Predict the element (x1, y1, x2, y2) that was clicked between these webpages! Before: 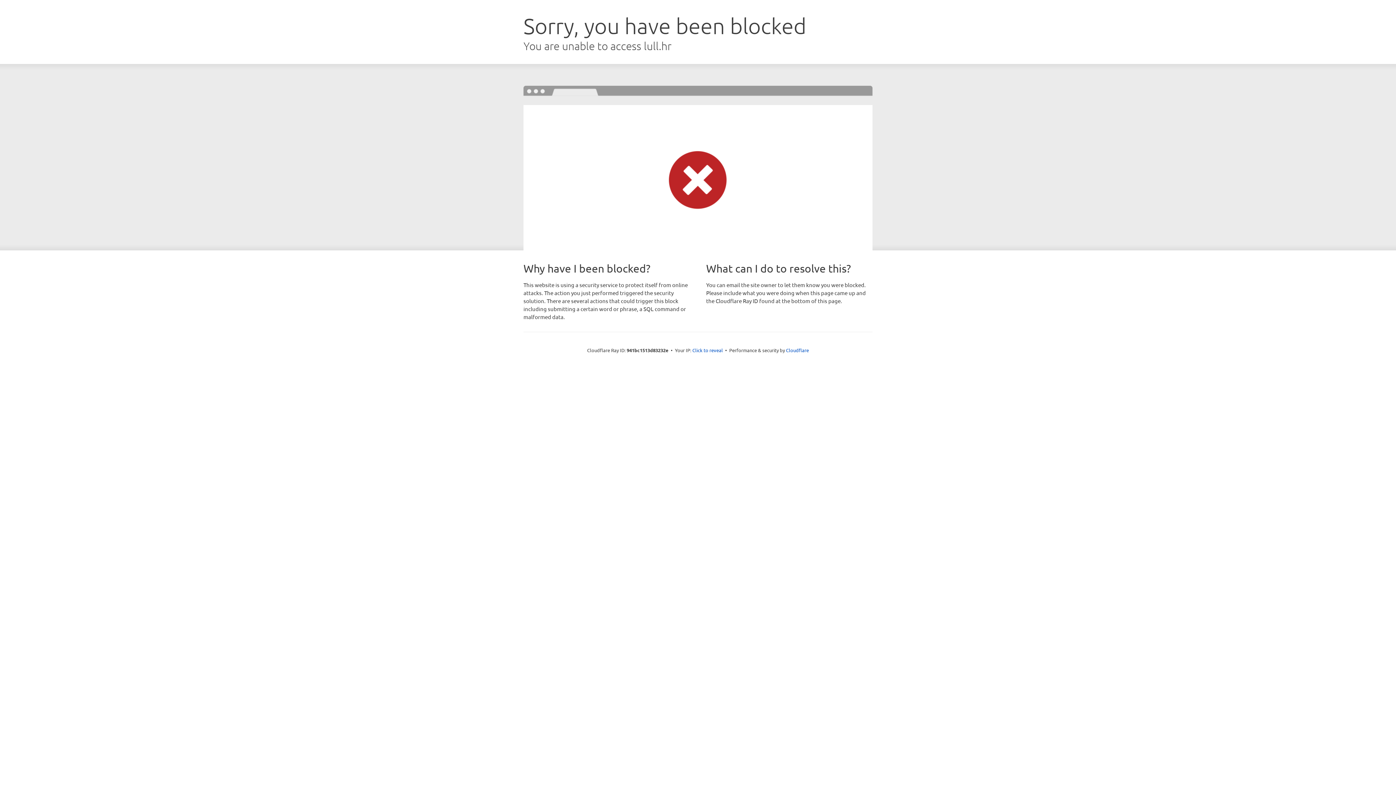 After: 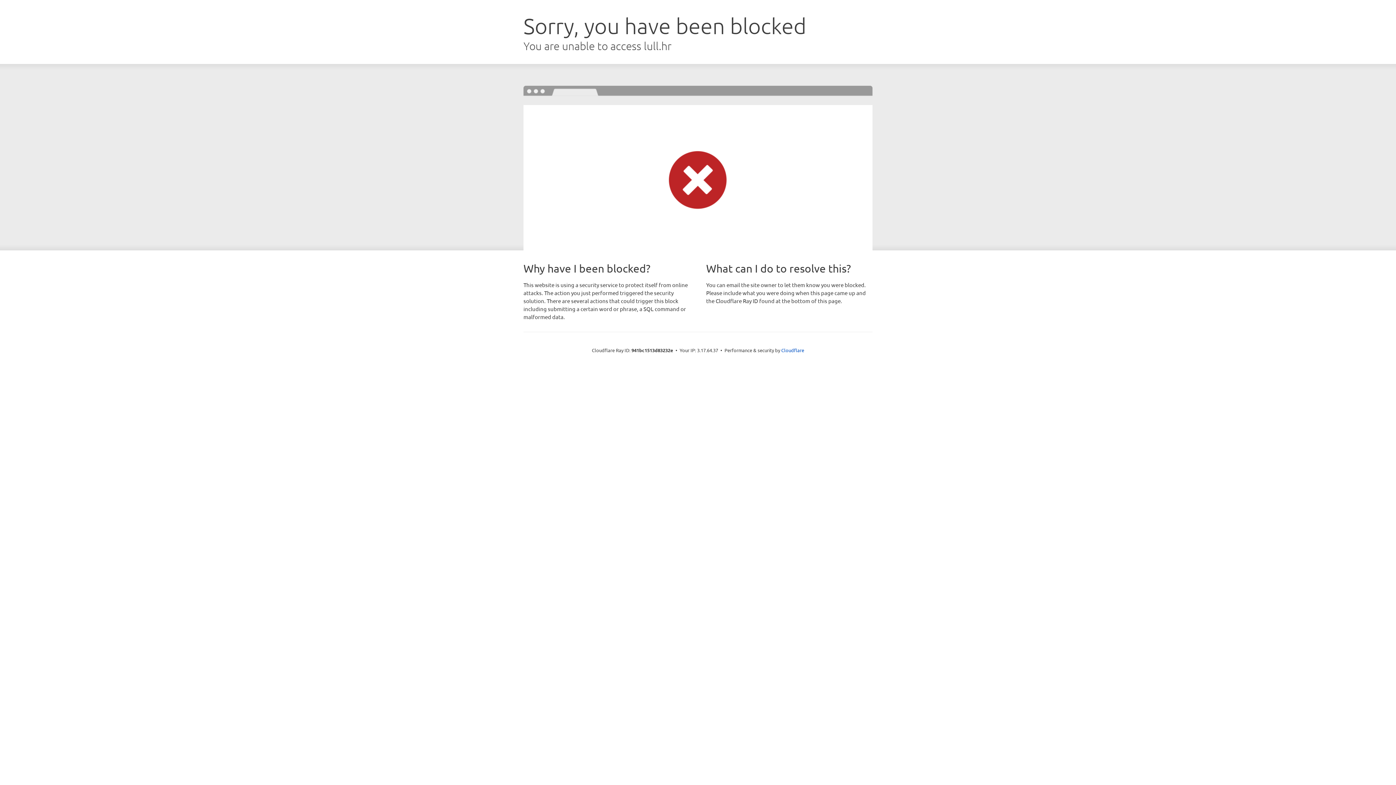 Action: bbox: (692, 346, 723, 353) label: Click to reveal